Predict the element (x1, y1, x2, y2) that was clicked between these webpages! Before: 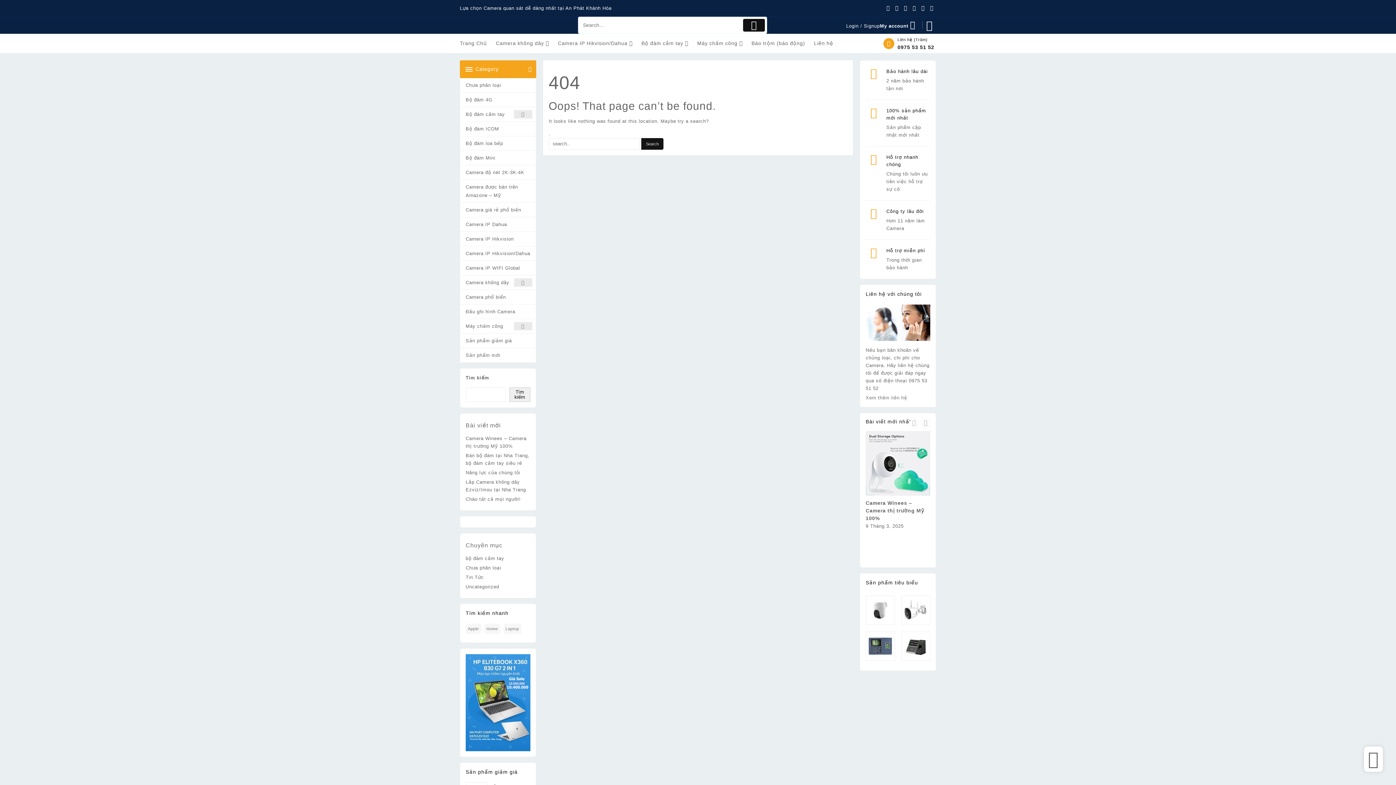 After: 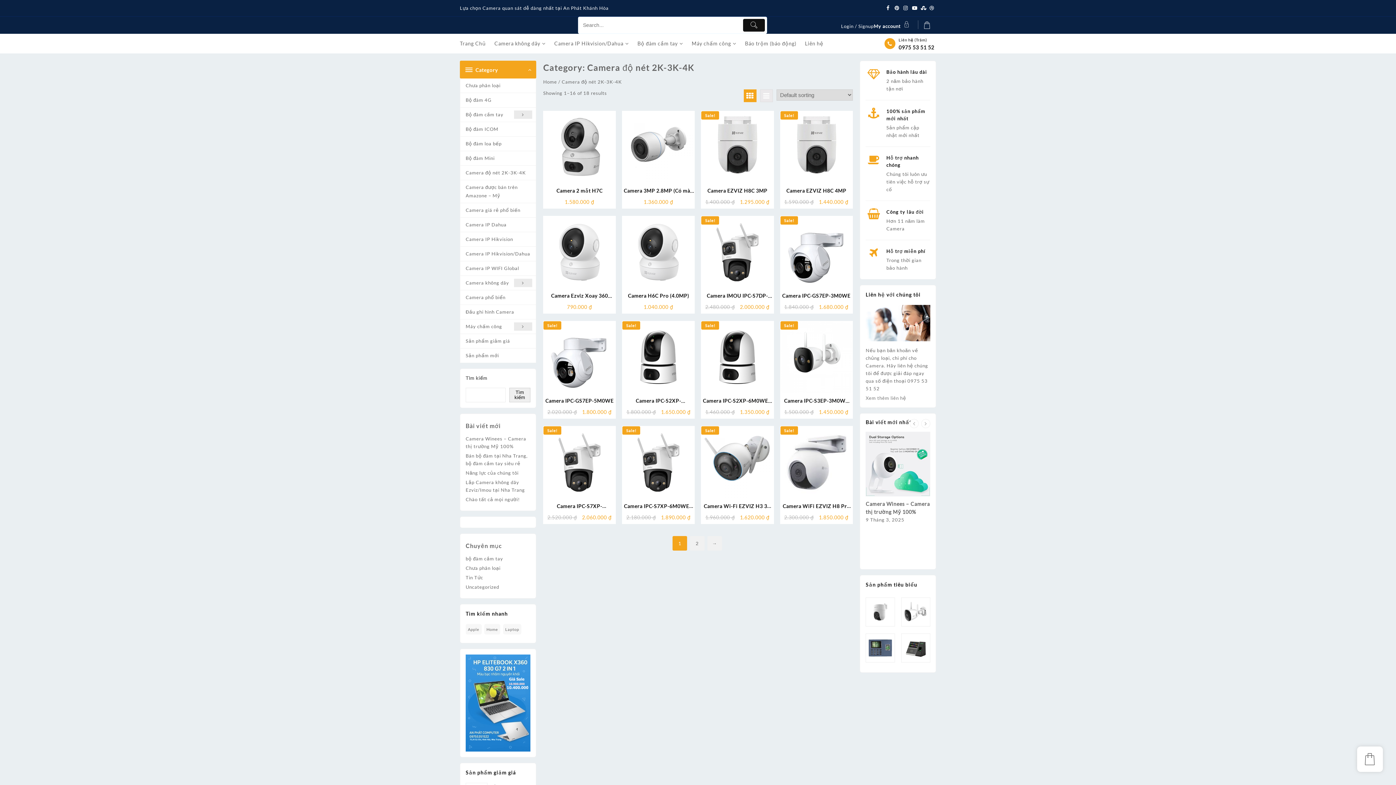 Action: bbox: (460, 165, 535, 180) label: Camera độ nét 2K-3K-4K